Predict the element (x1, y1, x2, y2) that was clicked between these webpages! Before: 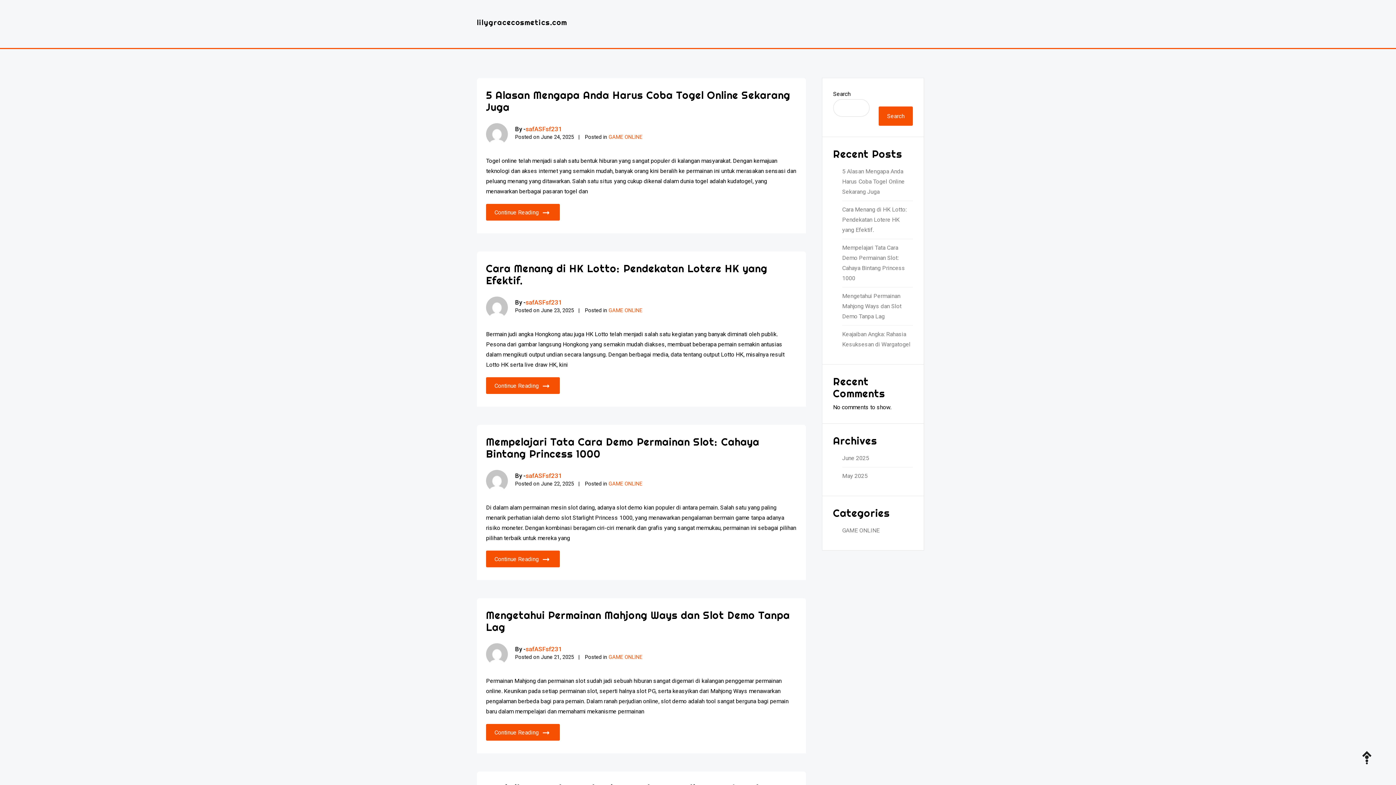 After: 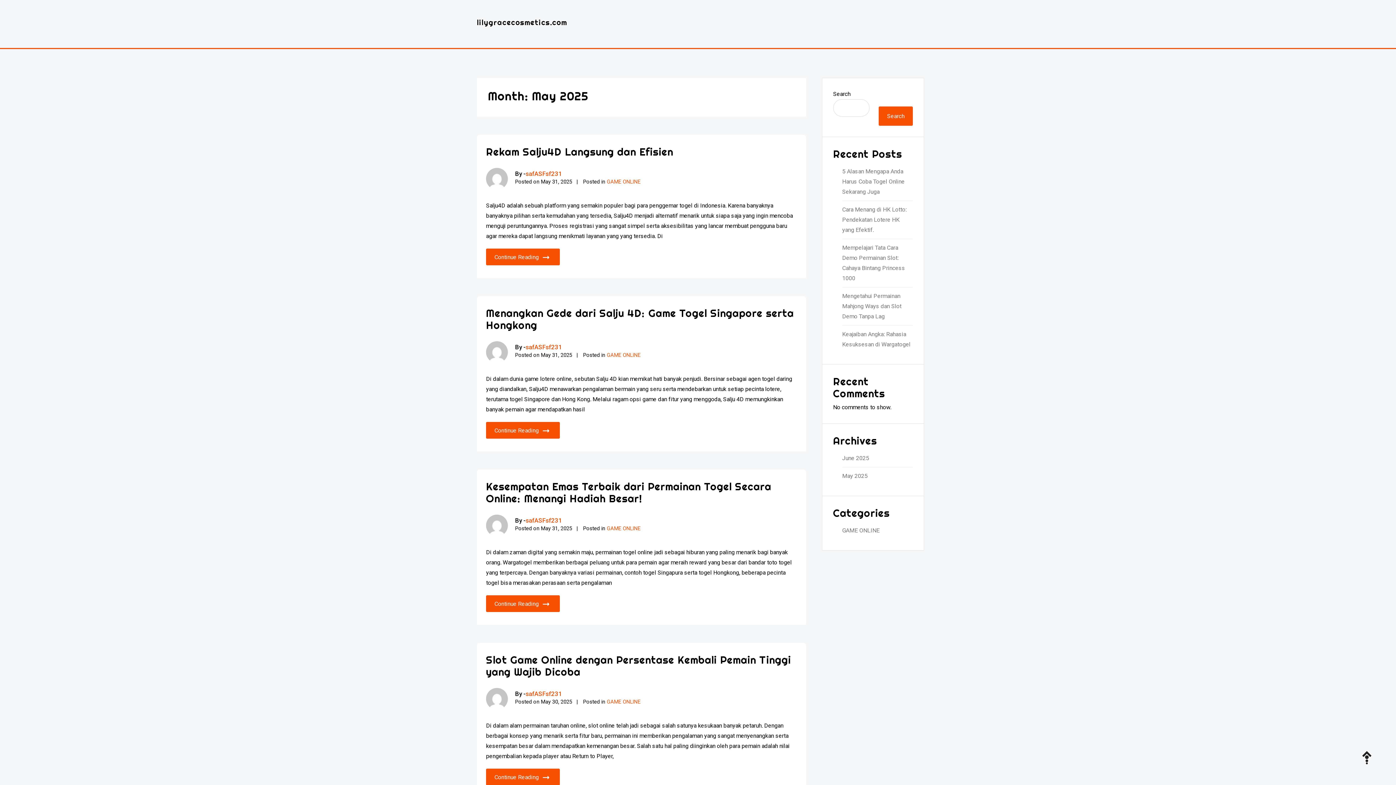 Action: bbox: (842, 471, 913, 481) label: May 2025